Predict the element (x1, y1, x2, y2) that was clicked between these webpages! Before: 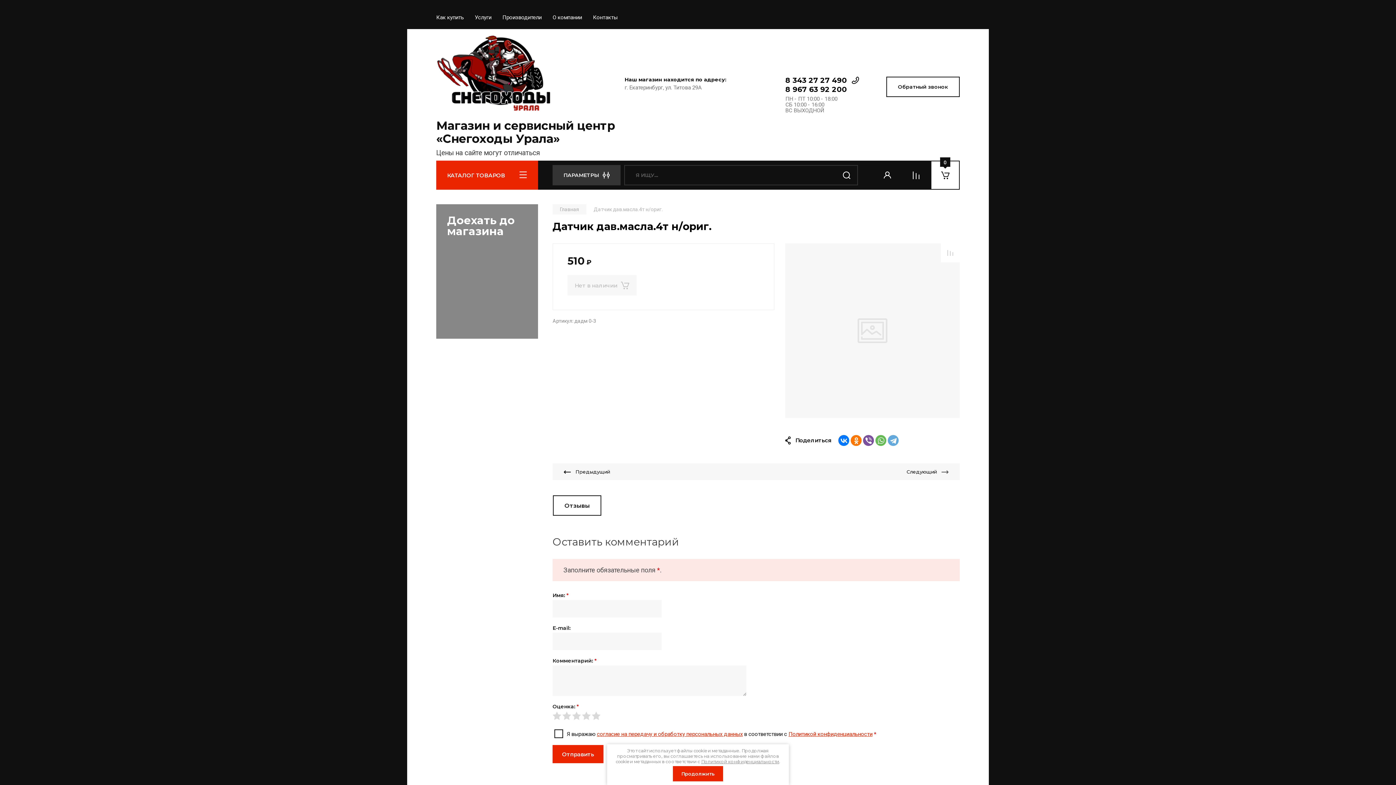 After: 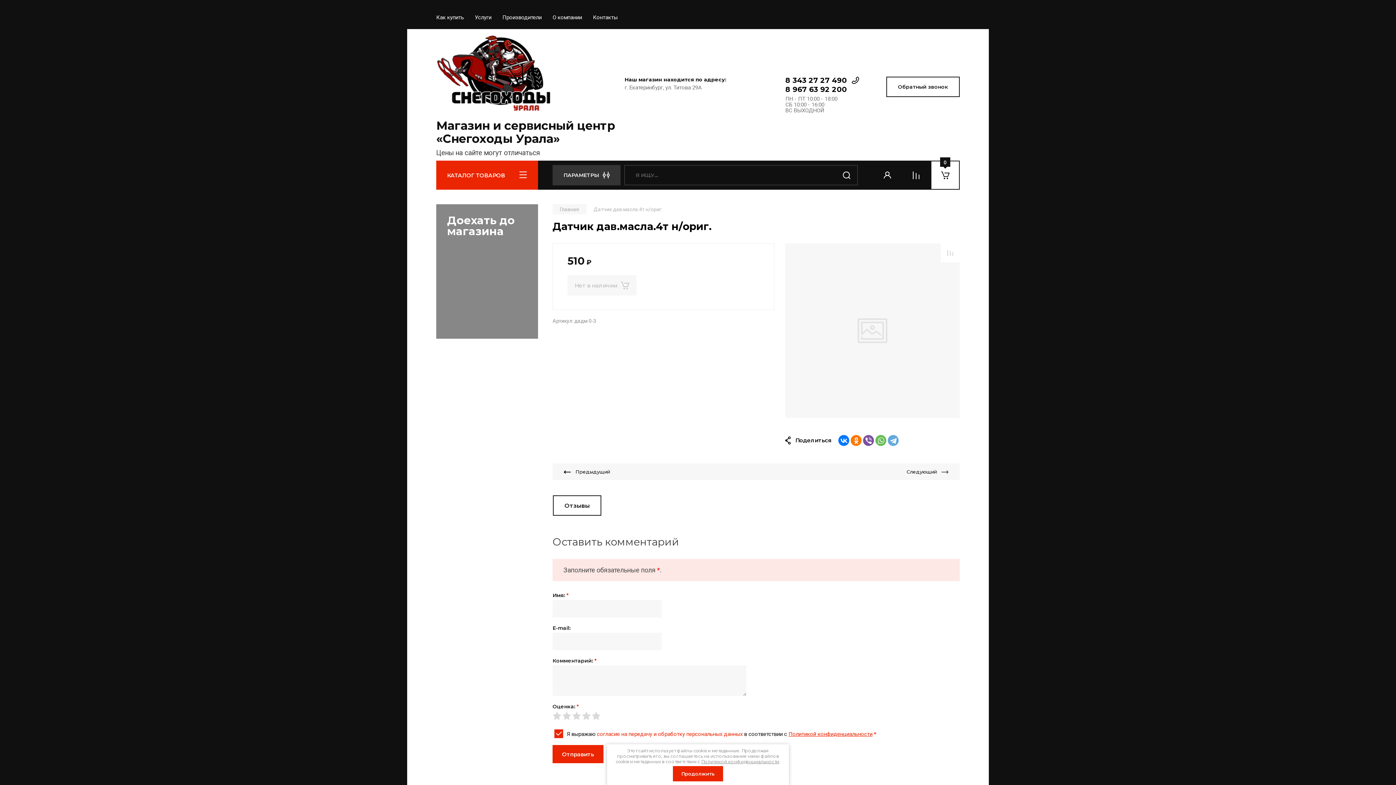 Action: bbox: (597, 731, 742, 737) label: согласие на передачу и обработку персональных данных